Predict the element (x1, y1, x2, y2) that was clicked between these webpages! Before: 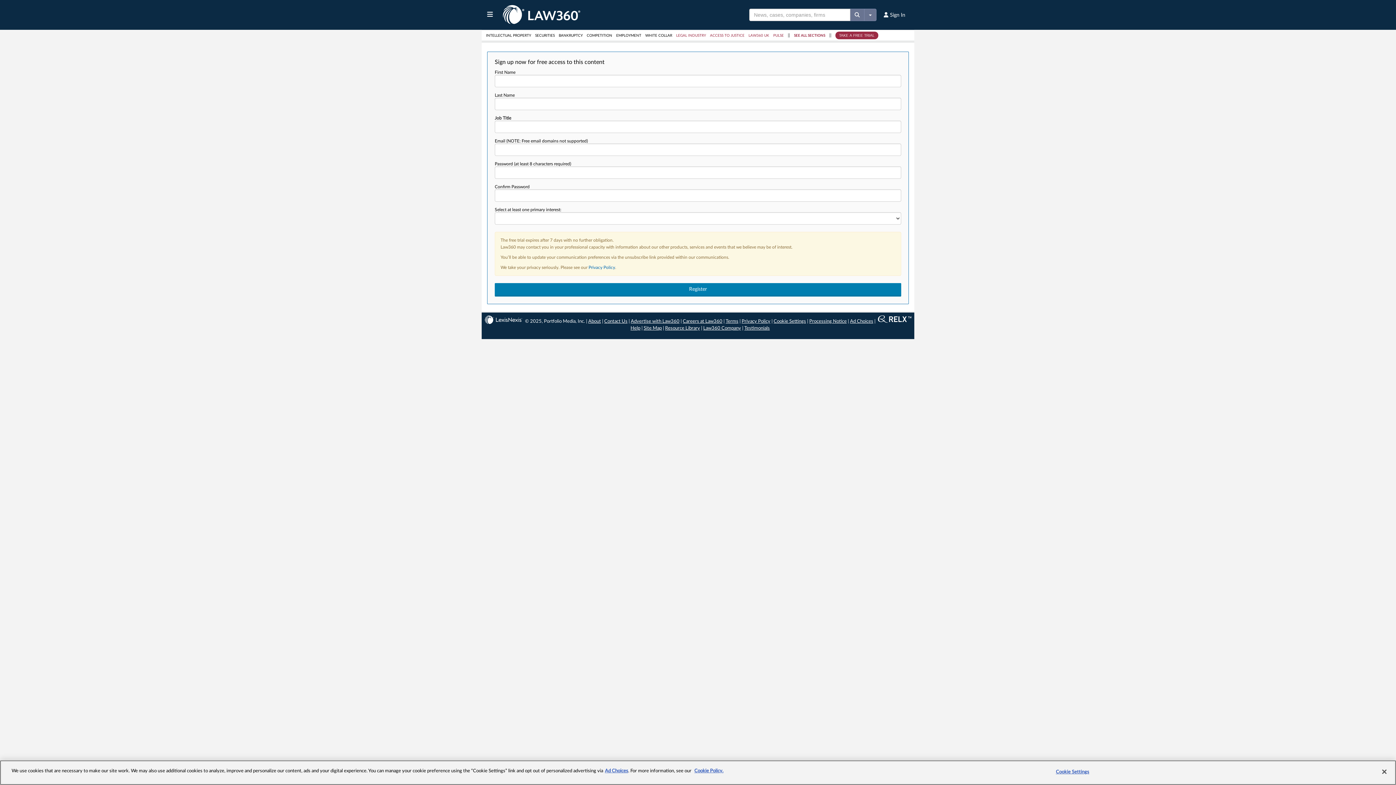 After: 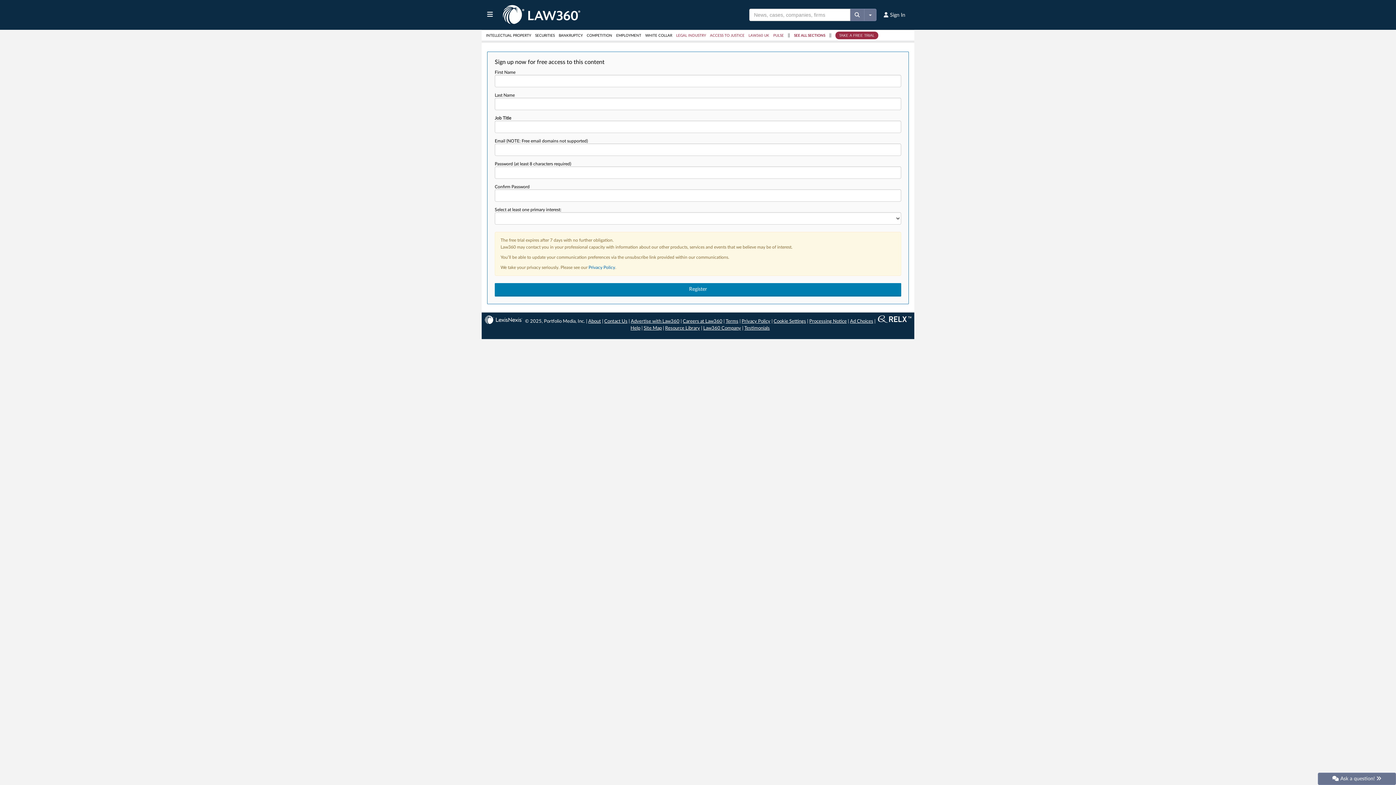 Action: bbox: (809, 319, 846, 324) label: Processing Notice